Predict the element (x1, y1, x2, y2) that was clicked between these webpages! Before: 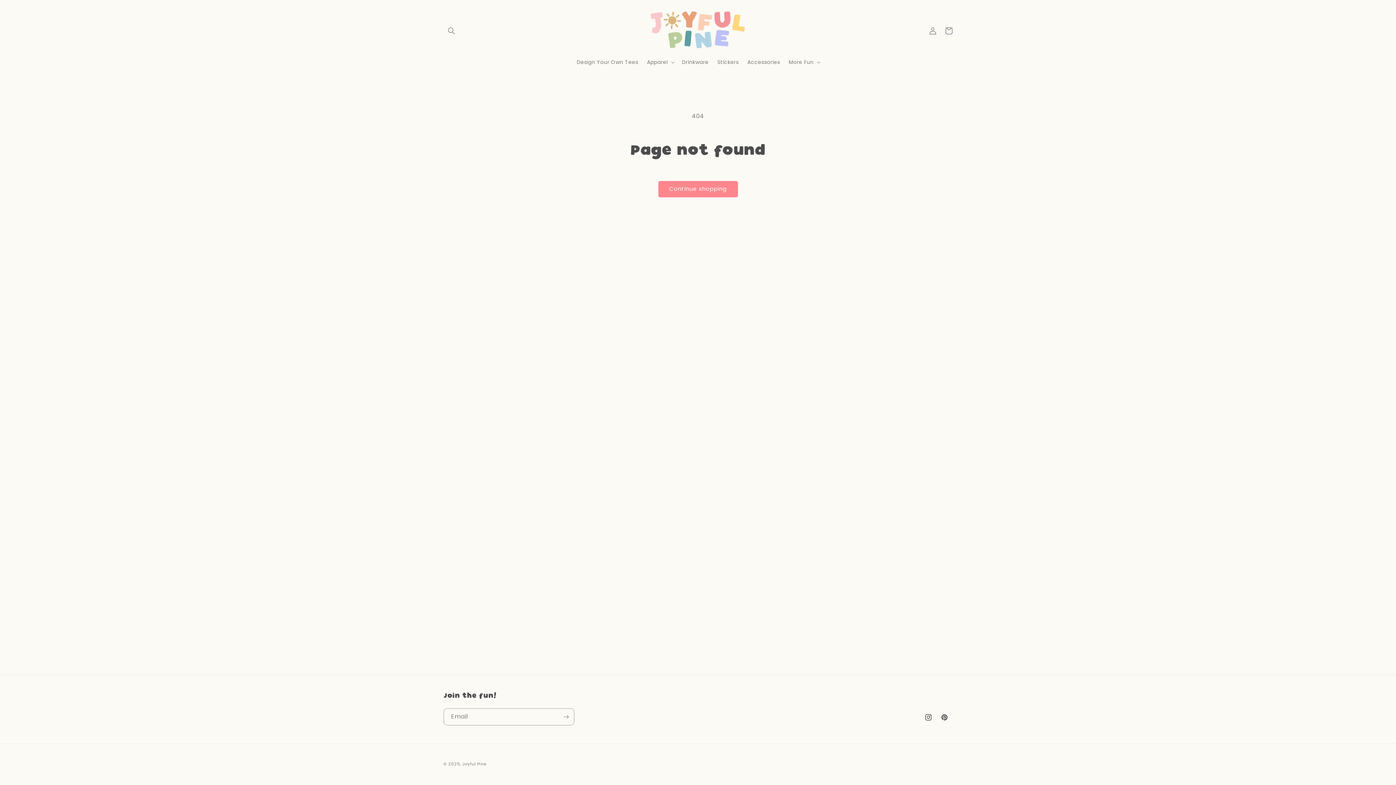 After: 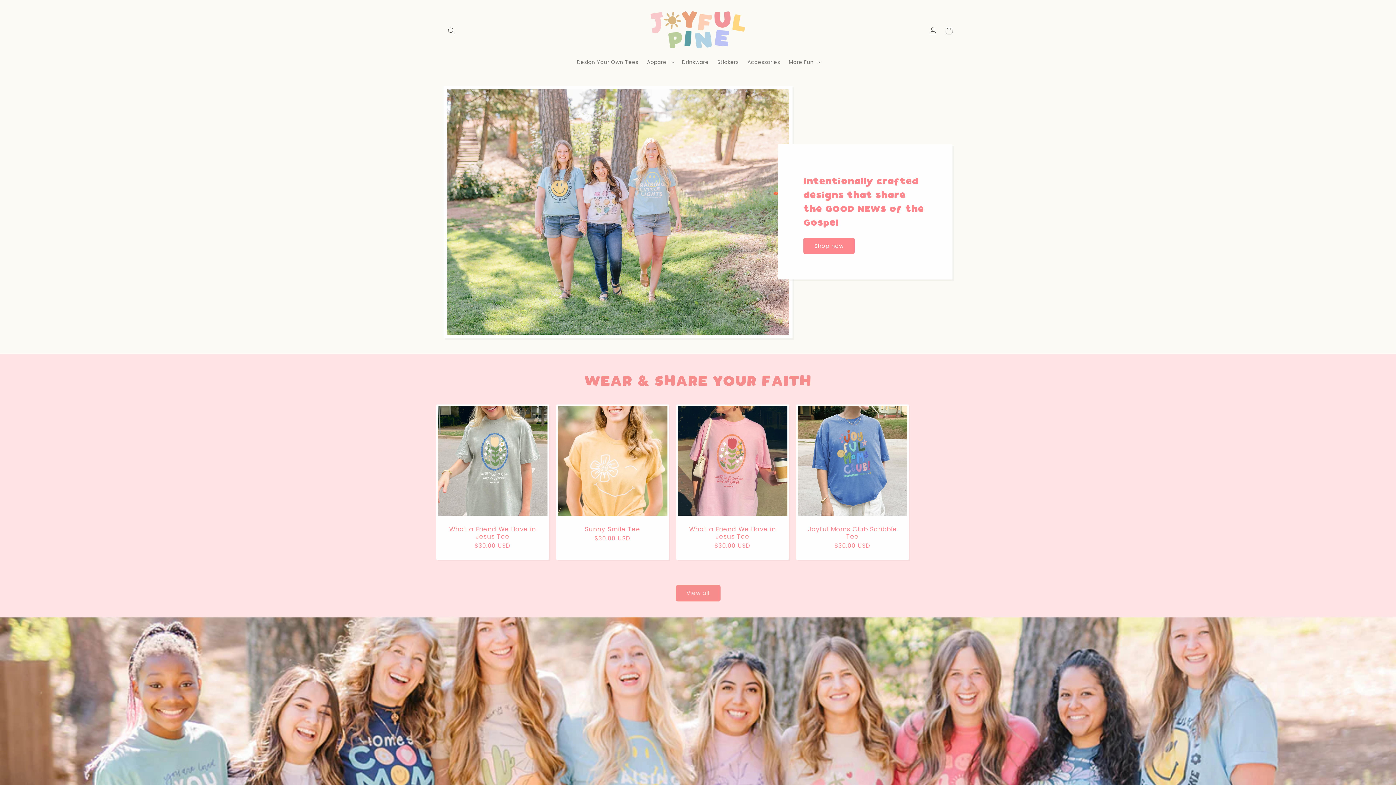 Action: label: Joyful Pine bbox: (462, 761, 486, 767)